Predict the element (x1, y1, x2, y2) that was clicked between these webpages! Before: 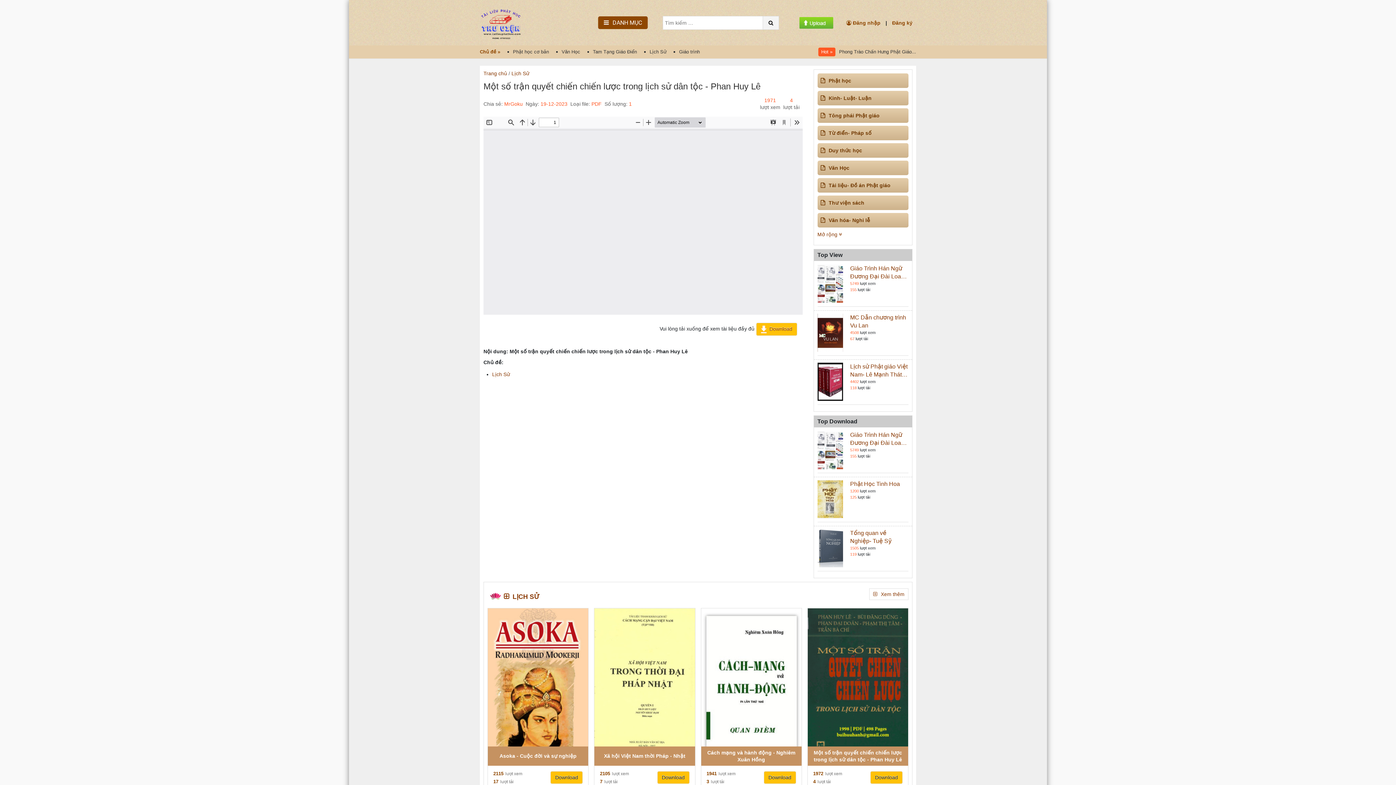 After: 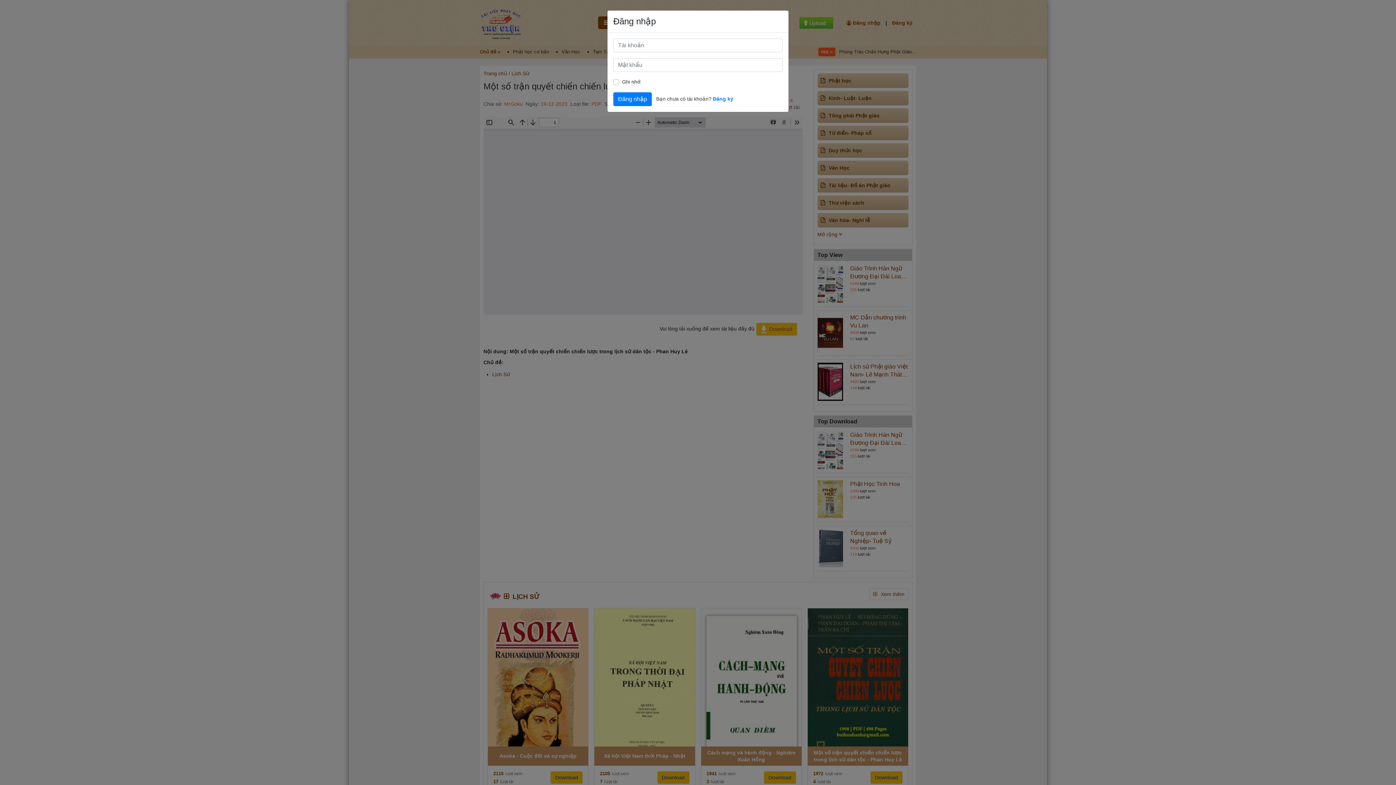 Action: bbox: (799, 19, 833, 25)